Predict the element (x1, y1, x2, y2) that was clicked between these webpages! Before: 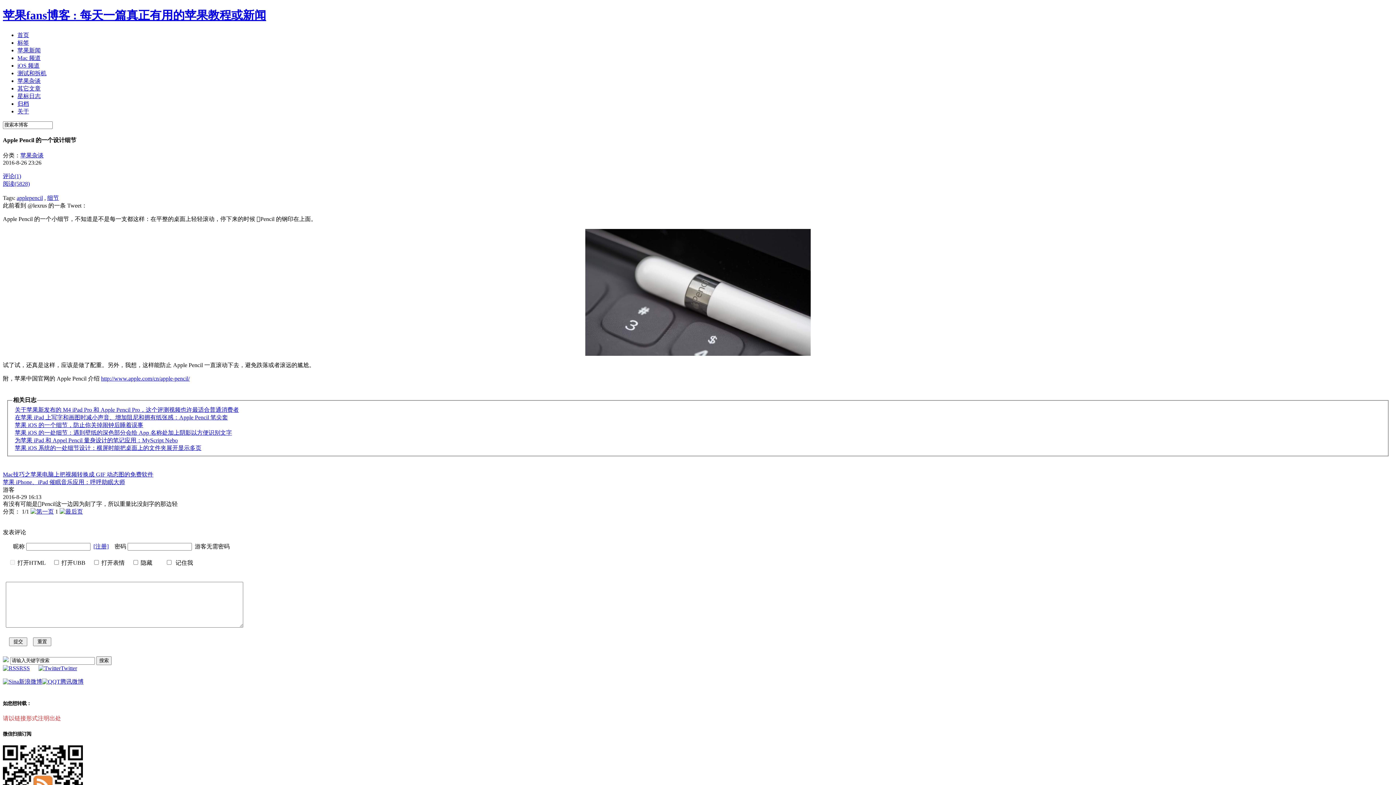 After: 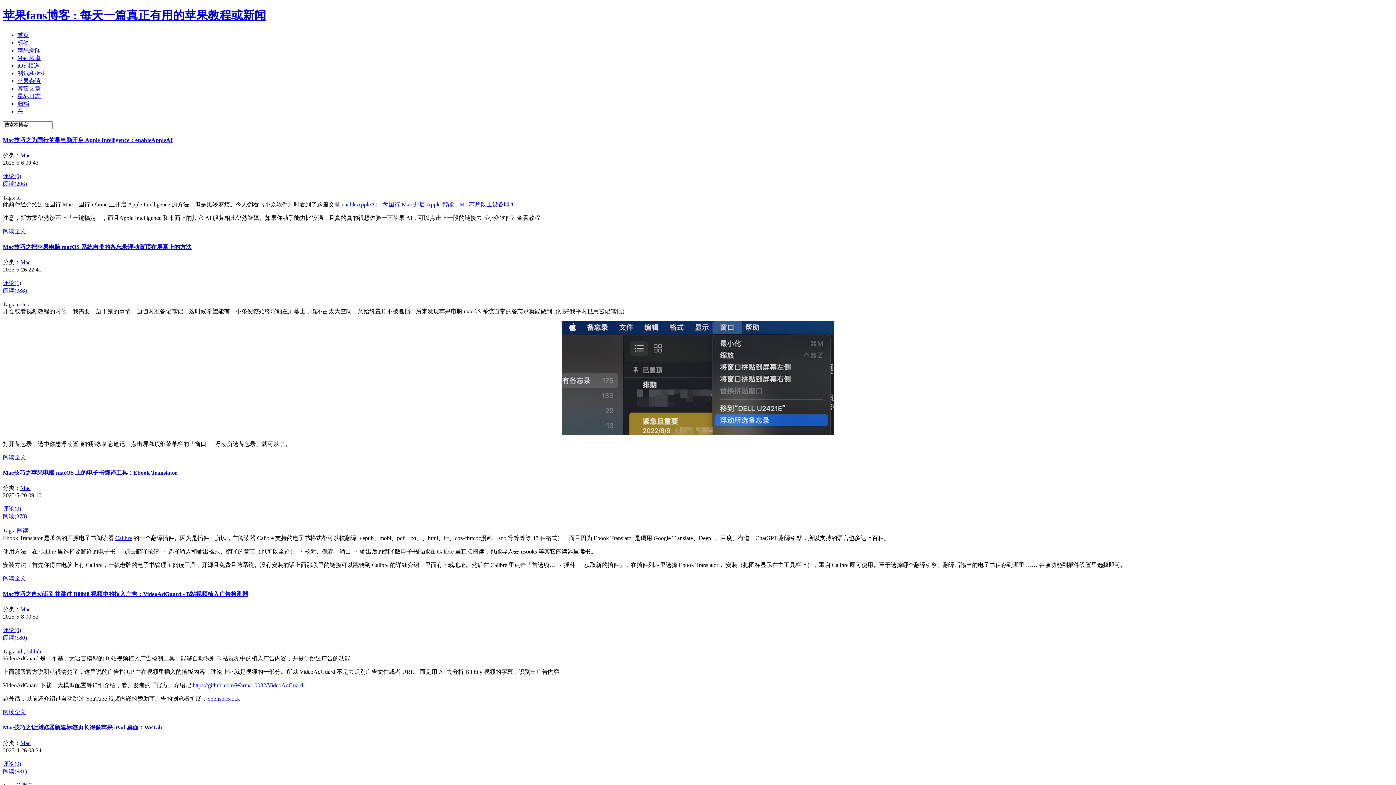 Action: bbox: (17, 54, 40, 61) label: Mac 频道